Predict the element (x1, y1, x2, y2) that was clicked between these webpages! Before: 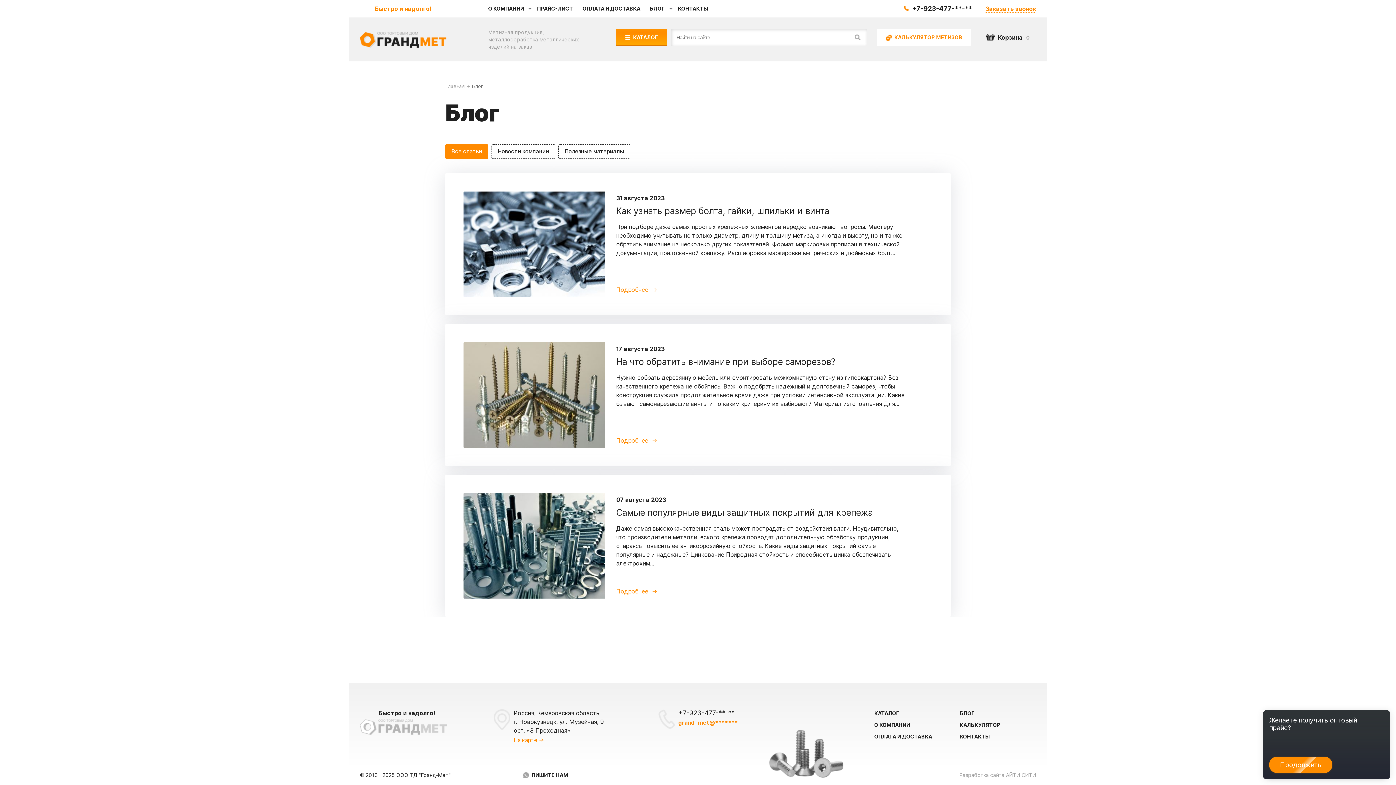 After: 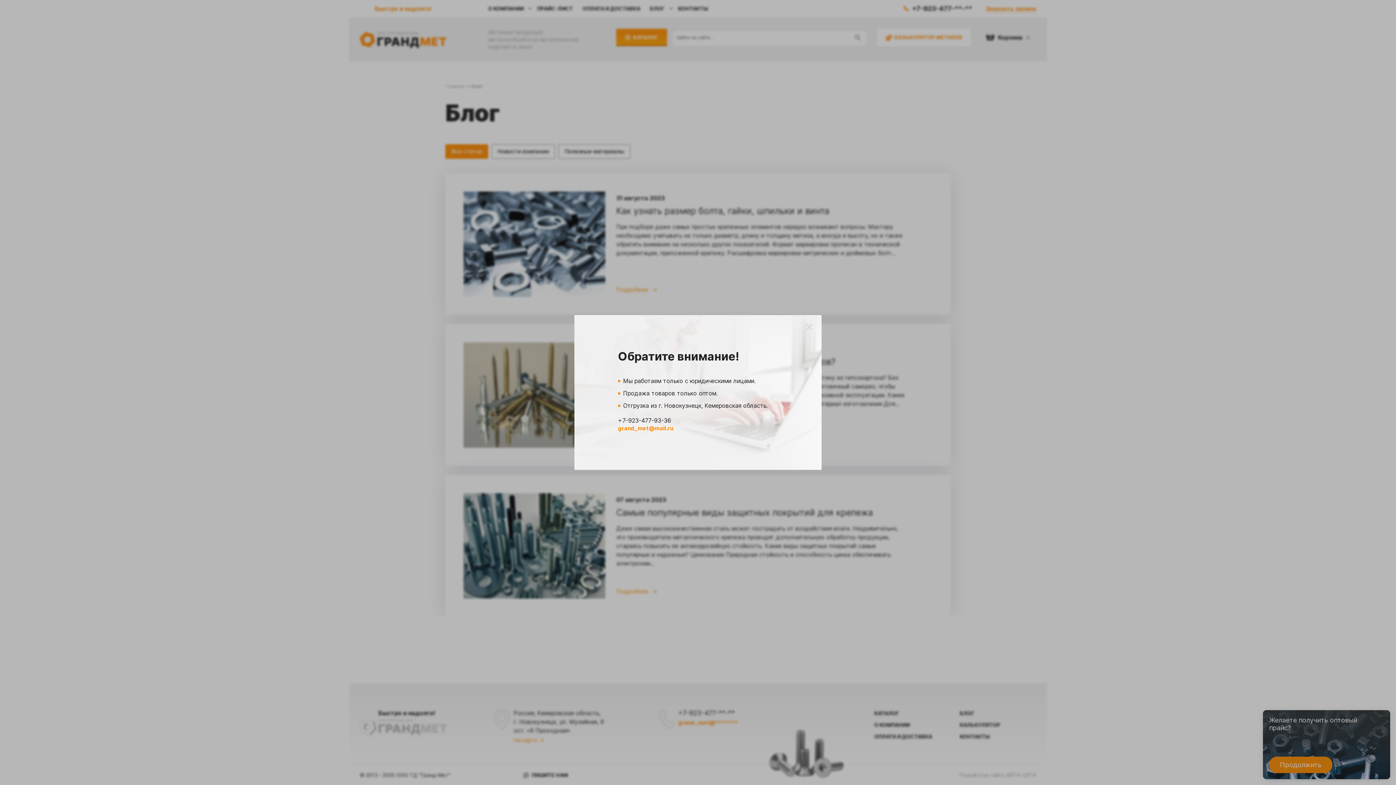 Action: label: +7-923-477-**-** bbox: (678, 709, 734, 717)